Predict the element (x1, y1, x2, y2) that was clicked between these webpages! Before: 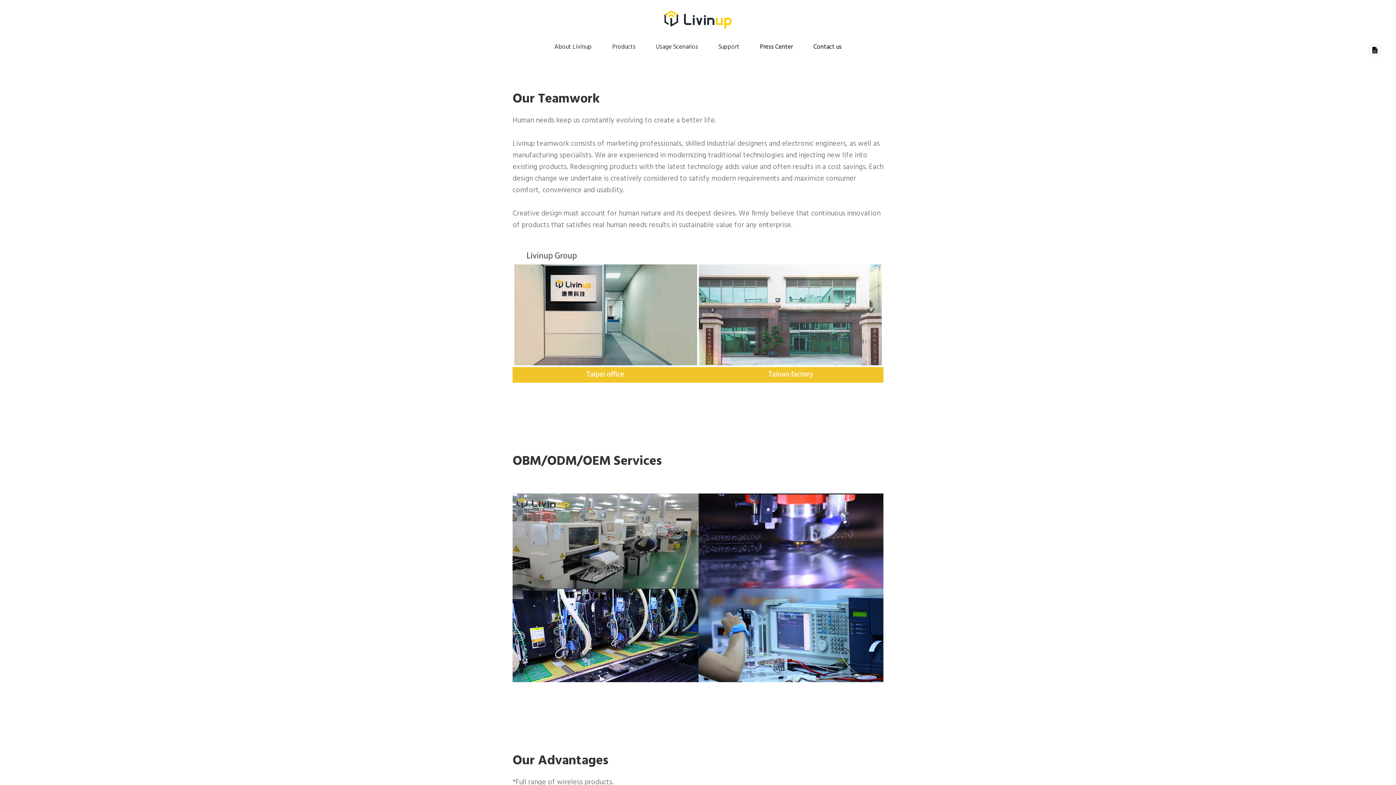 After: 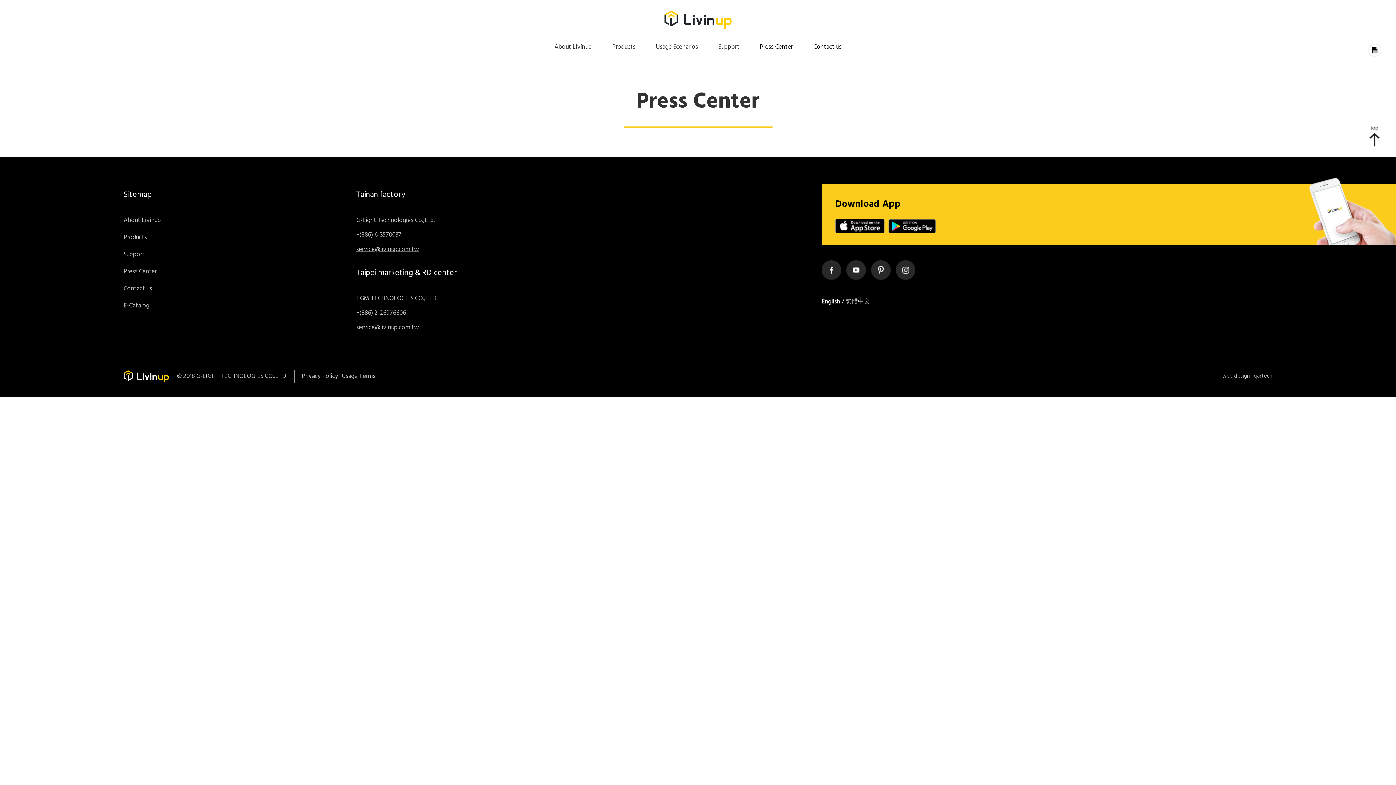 Action: label: Press Center bbox: (760, 42, 793, 52)